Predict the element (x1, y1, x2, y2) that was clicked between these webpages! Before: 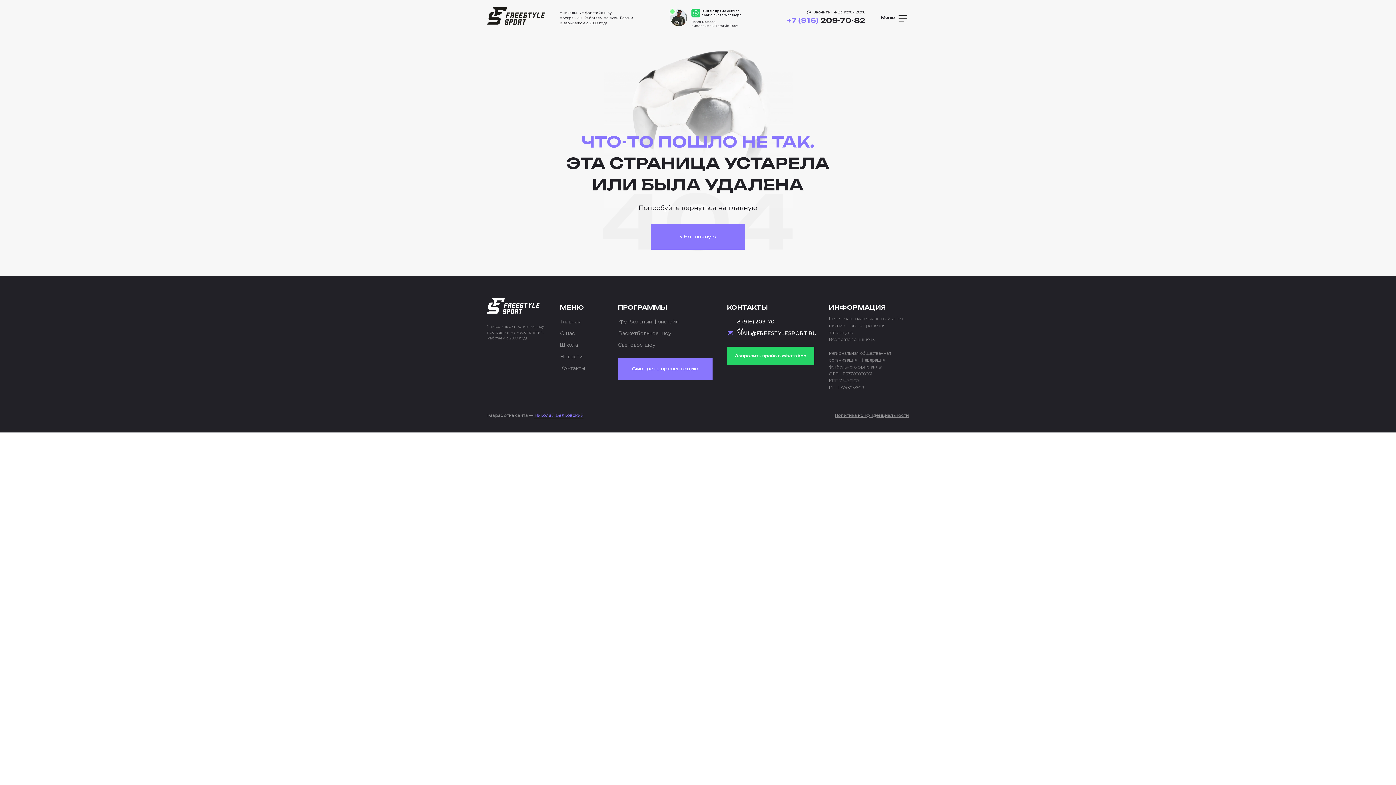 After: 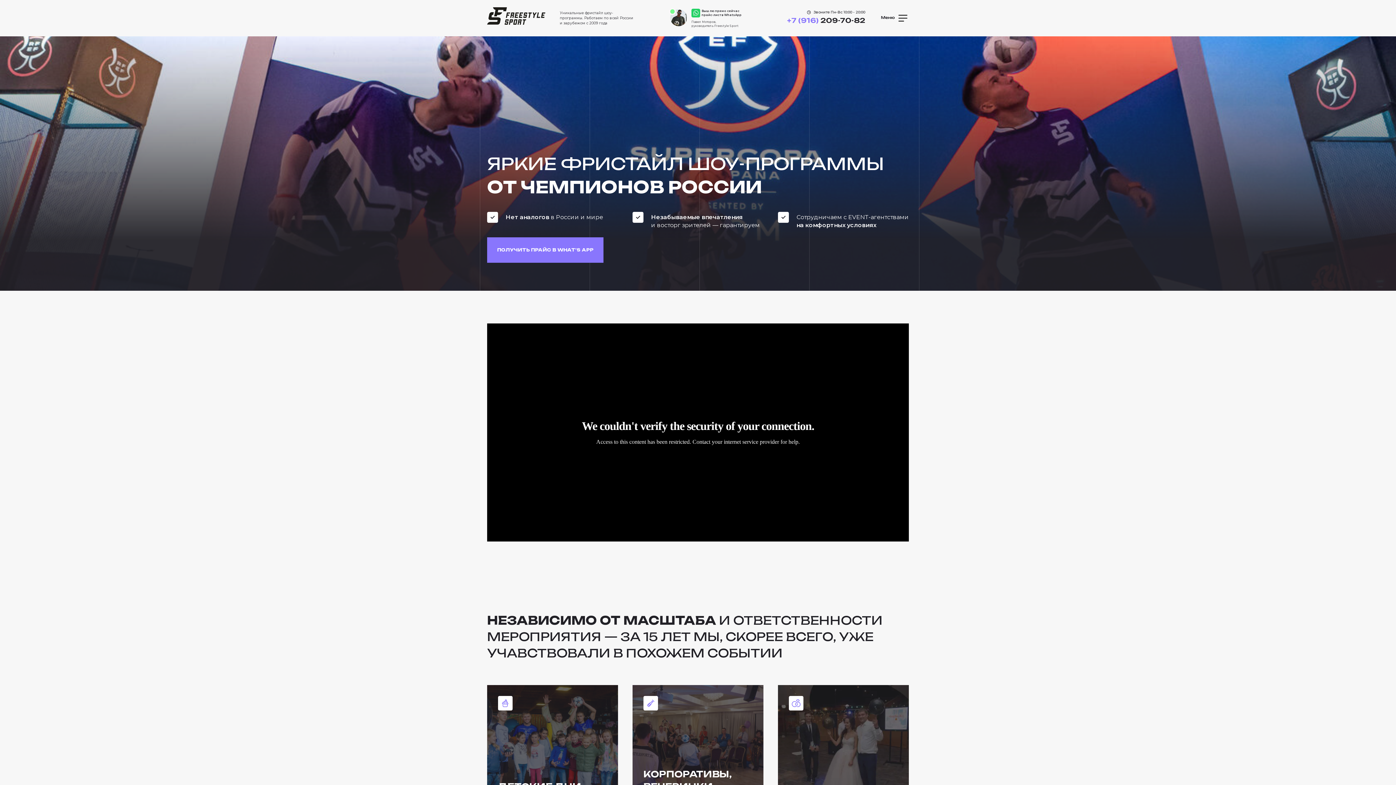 Action: bbox: (650, 224, 745, 249) label: < На главную